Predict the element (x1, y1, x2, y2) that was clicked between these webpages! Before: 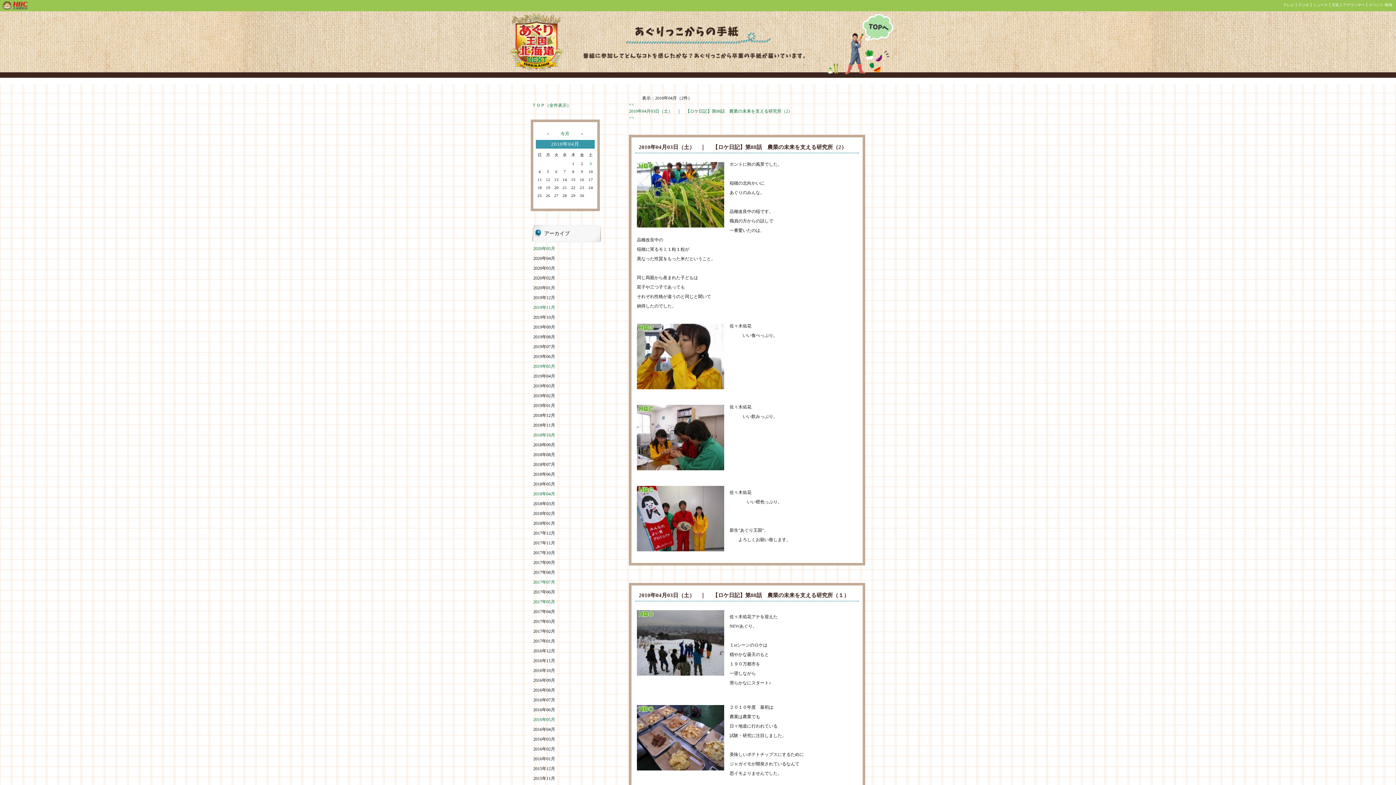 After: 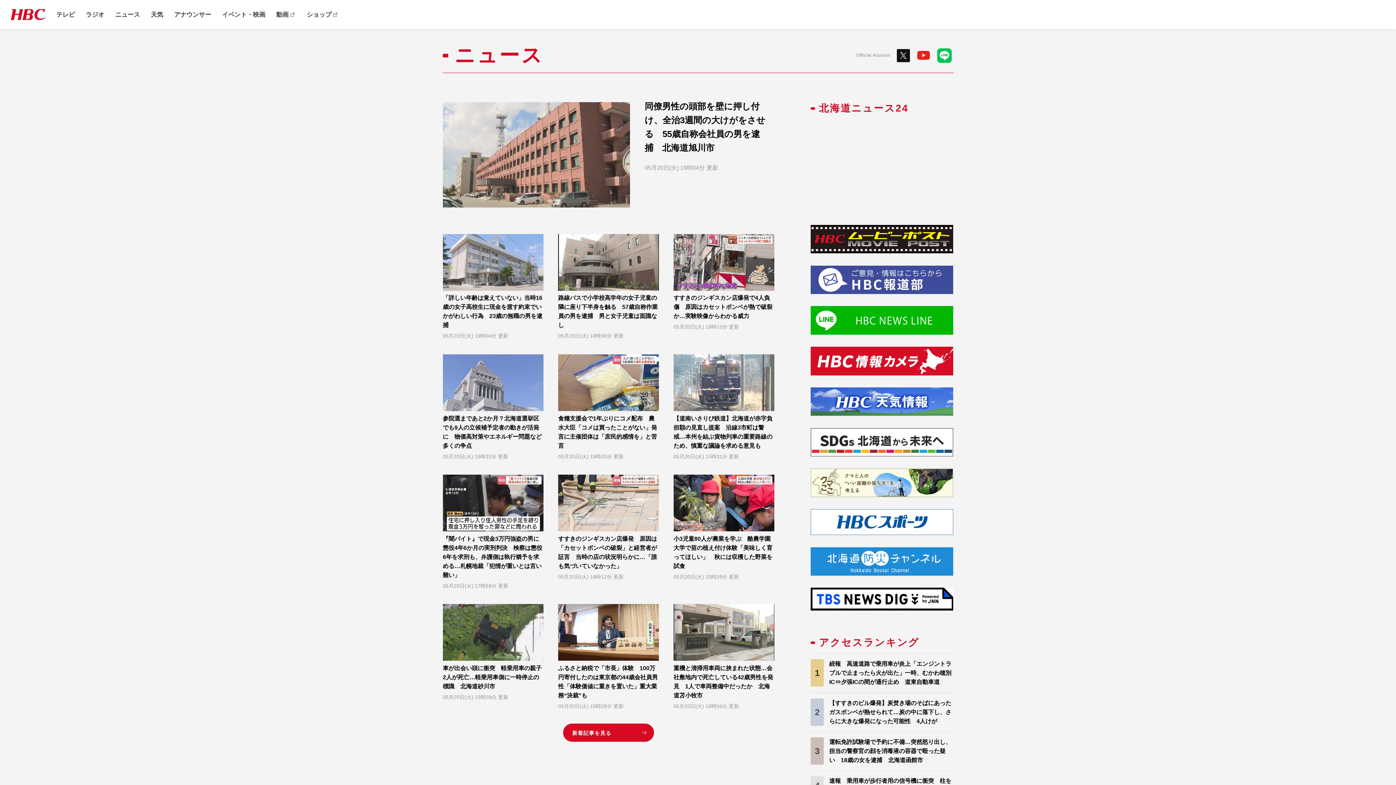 Action: bbox: (1313, 2, 1328, 6) label: ニュース